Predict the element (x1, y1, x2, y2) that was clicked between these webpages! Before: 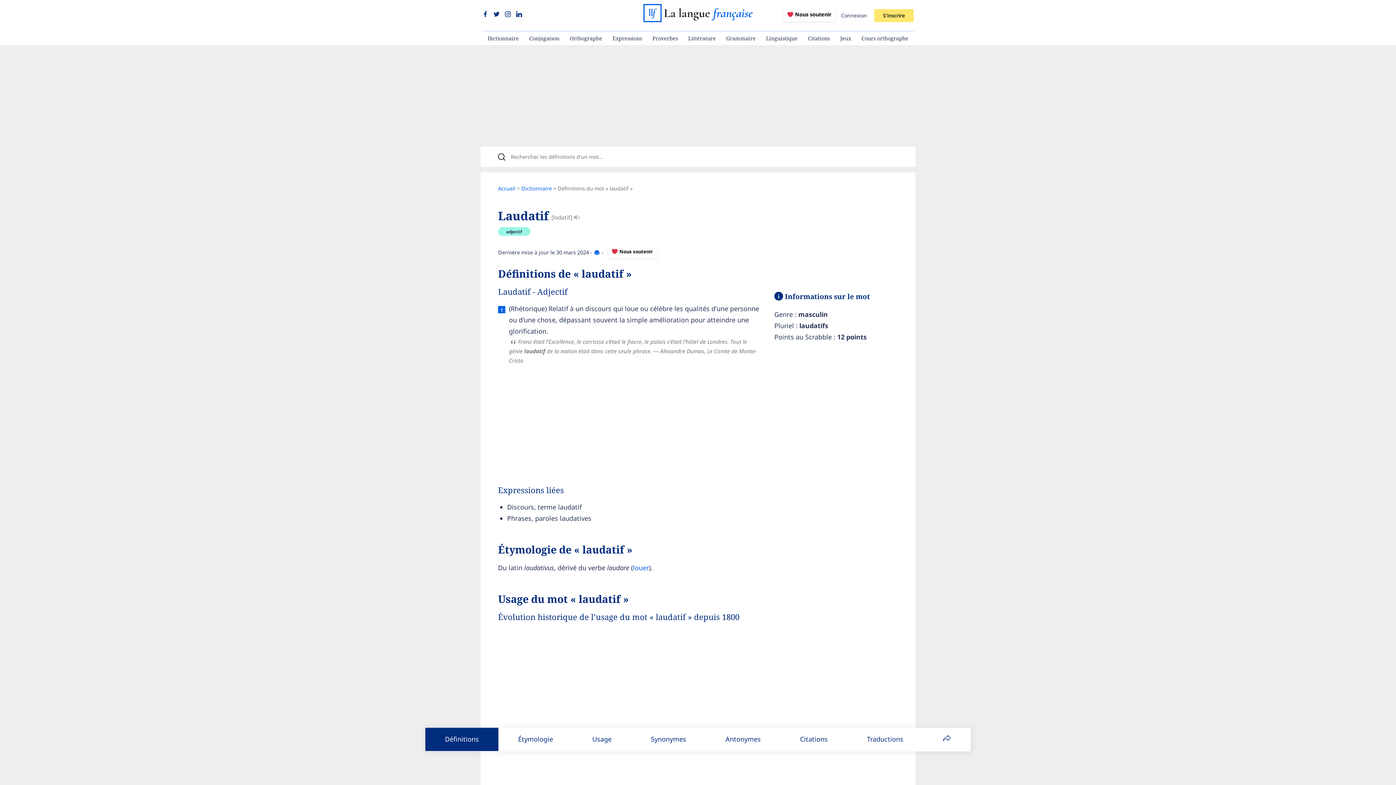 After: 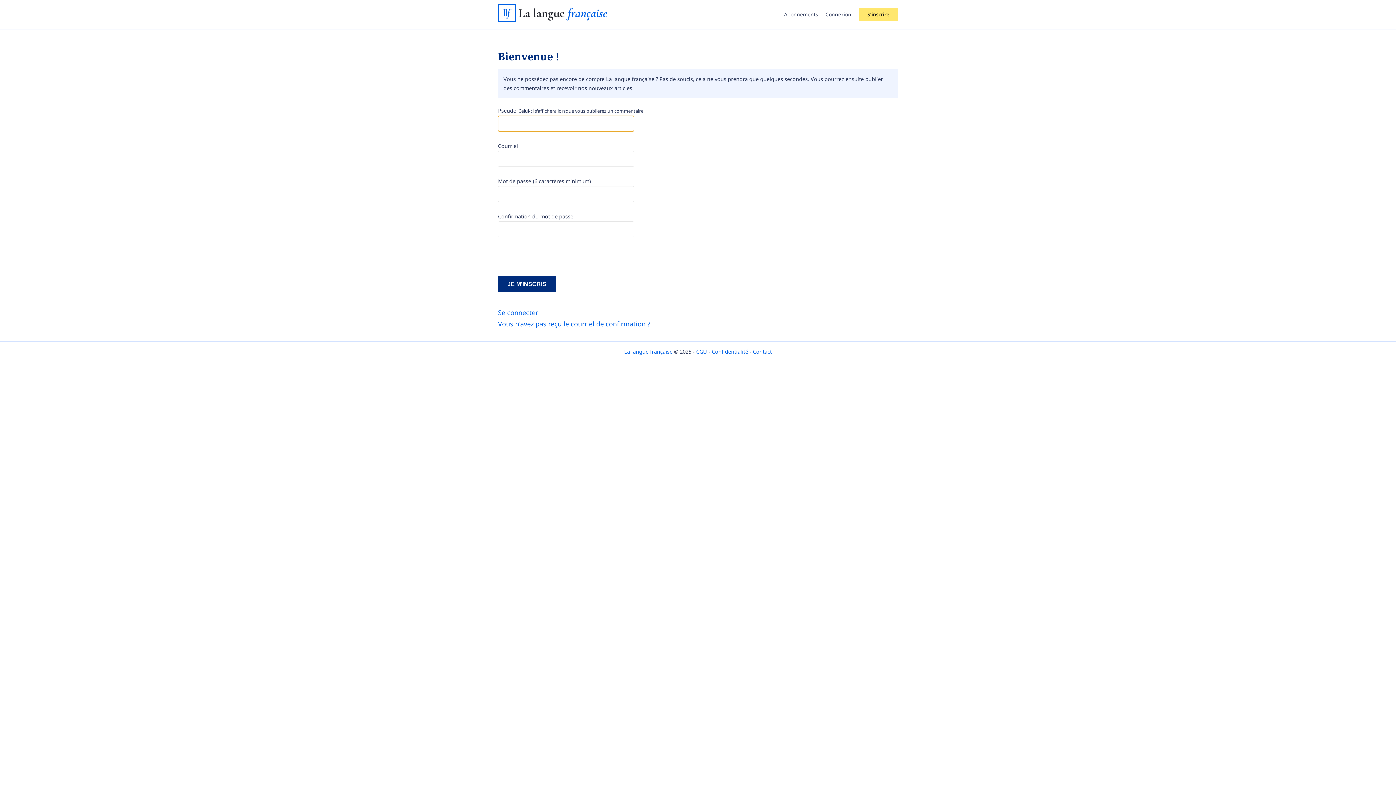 Action: bbox: (874, 9, 913, 22) label: S'inscrire